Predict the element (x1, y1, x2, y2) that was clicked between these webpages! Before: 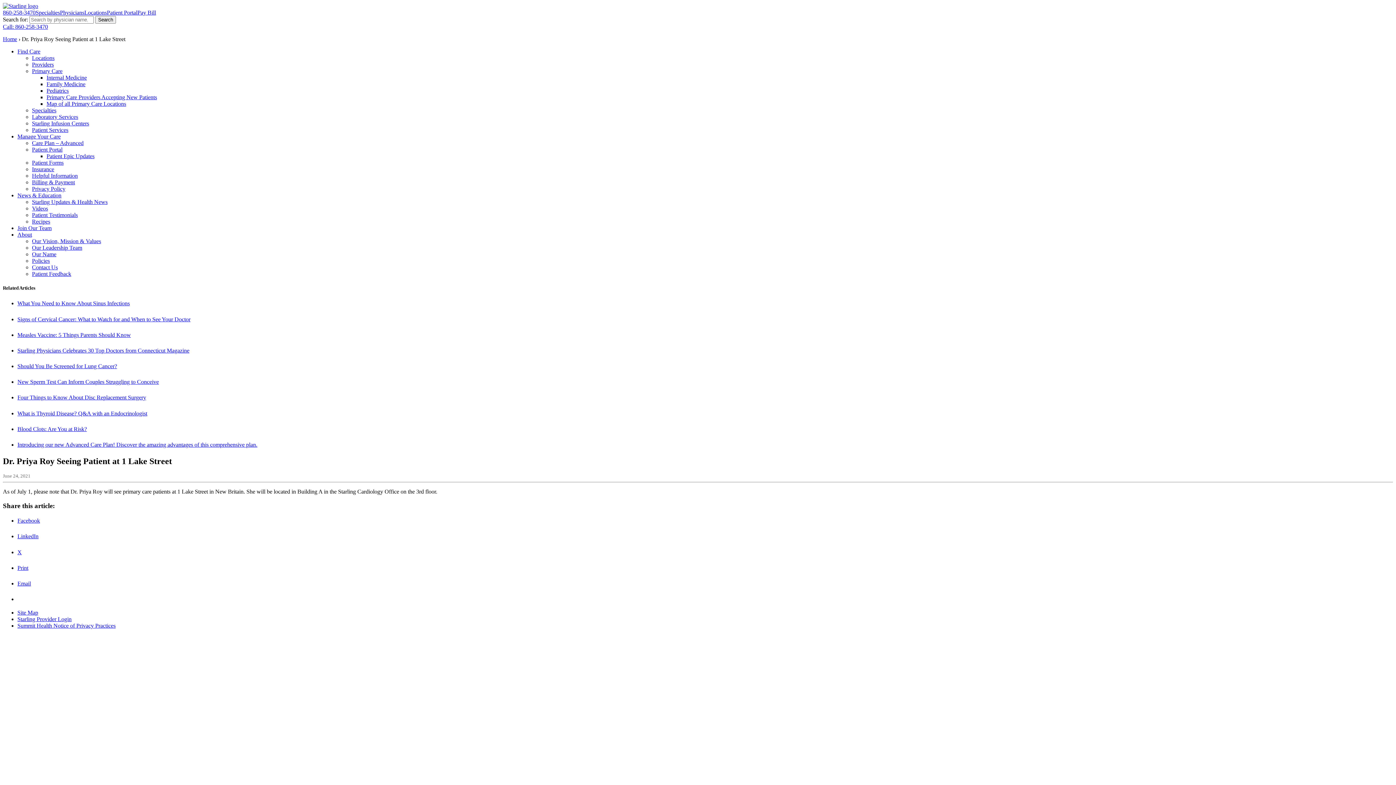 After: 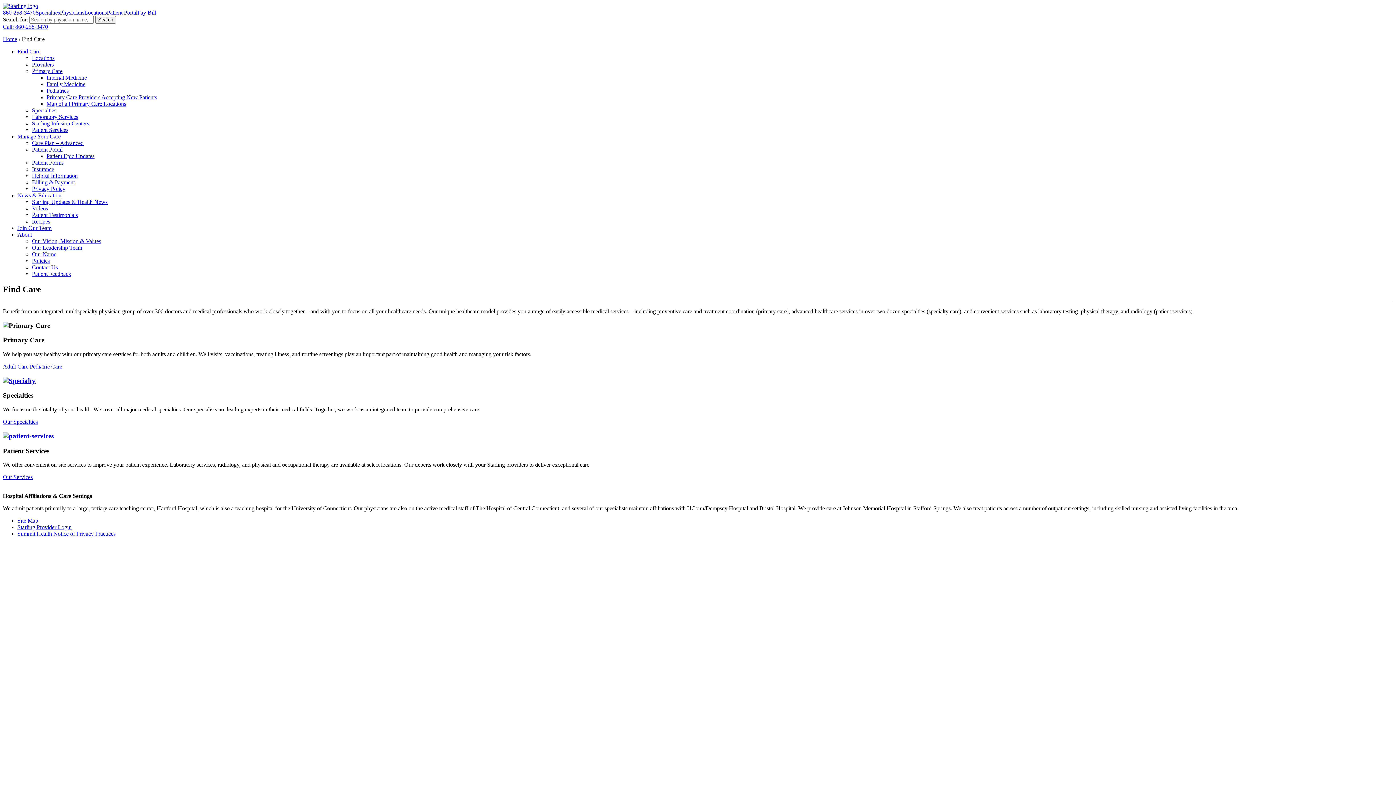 Action: label: Find Care bbox: (17, 48, 40, 54)